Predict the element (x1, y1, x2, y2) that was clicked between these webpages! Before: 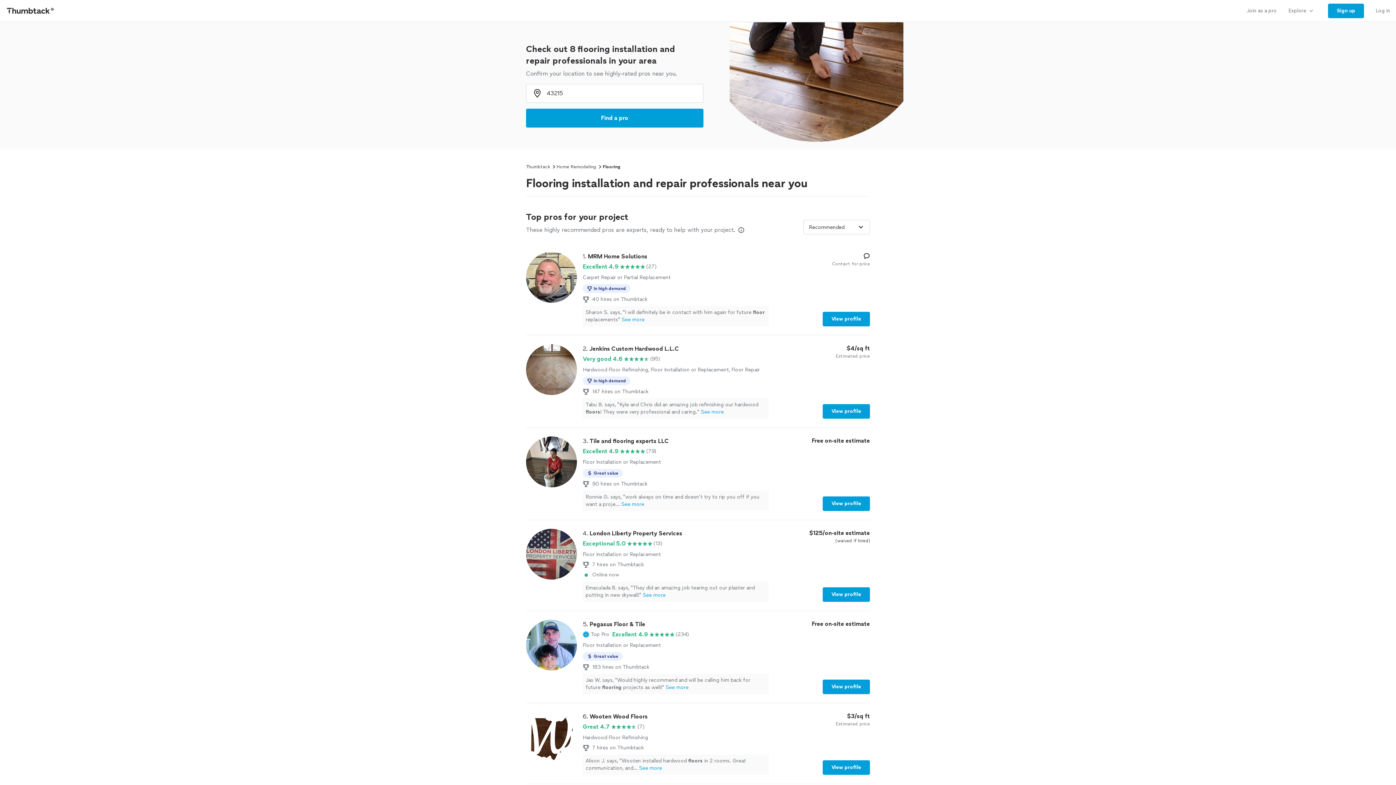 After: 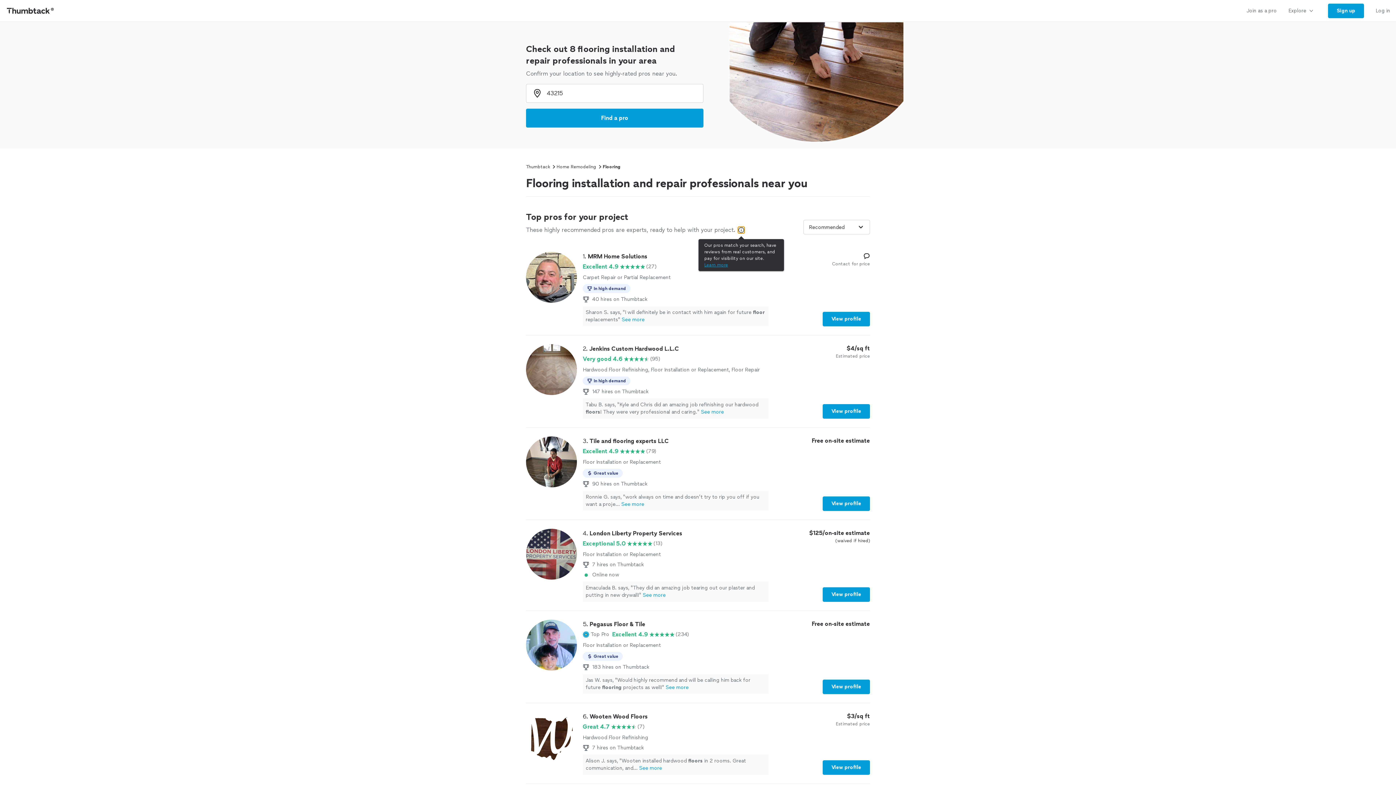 Action: label: Our pros match your search, have reviews from real customers, and pay for visibility on our site.
Learn more bbox: (738, 226, 744, 233)